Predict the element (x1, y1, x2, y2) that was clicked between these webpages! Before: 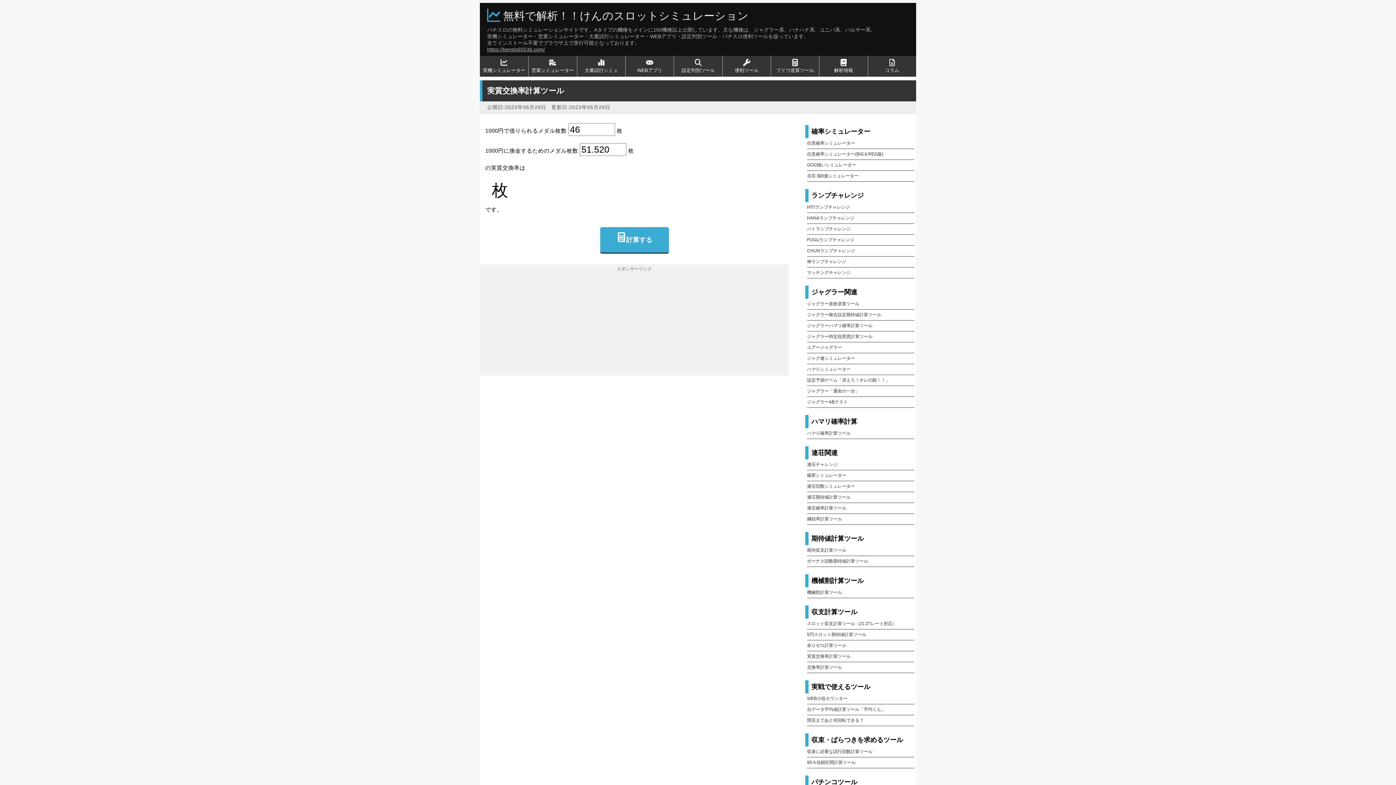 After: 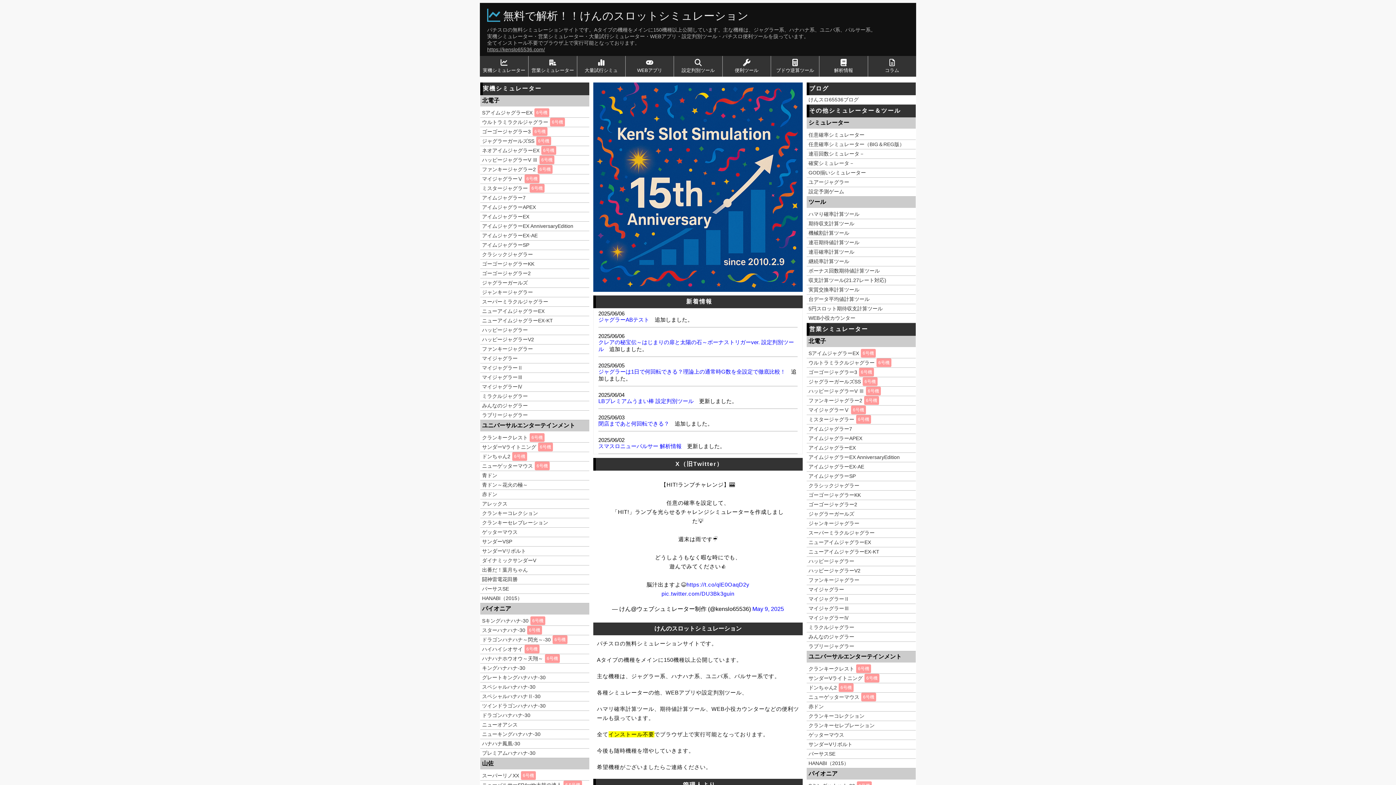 Action: bbox: (487, 46, 545, 52) label: https://kenslo65536.com/